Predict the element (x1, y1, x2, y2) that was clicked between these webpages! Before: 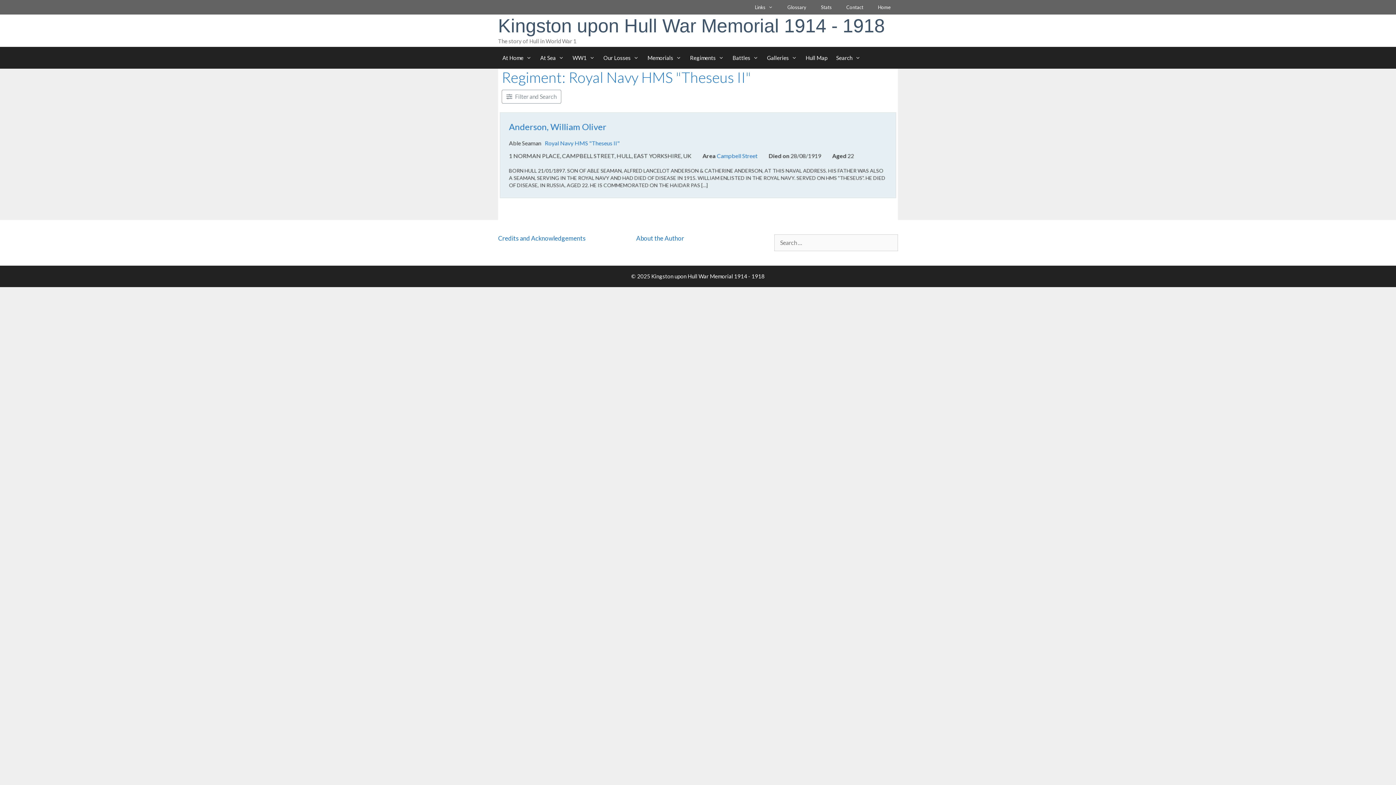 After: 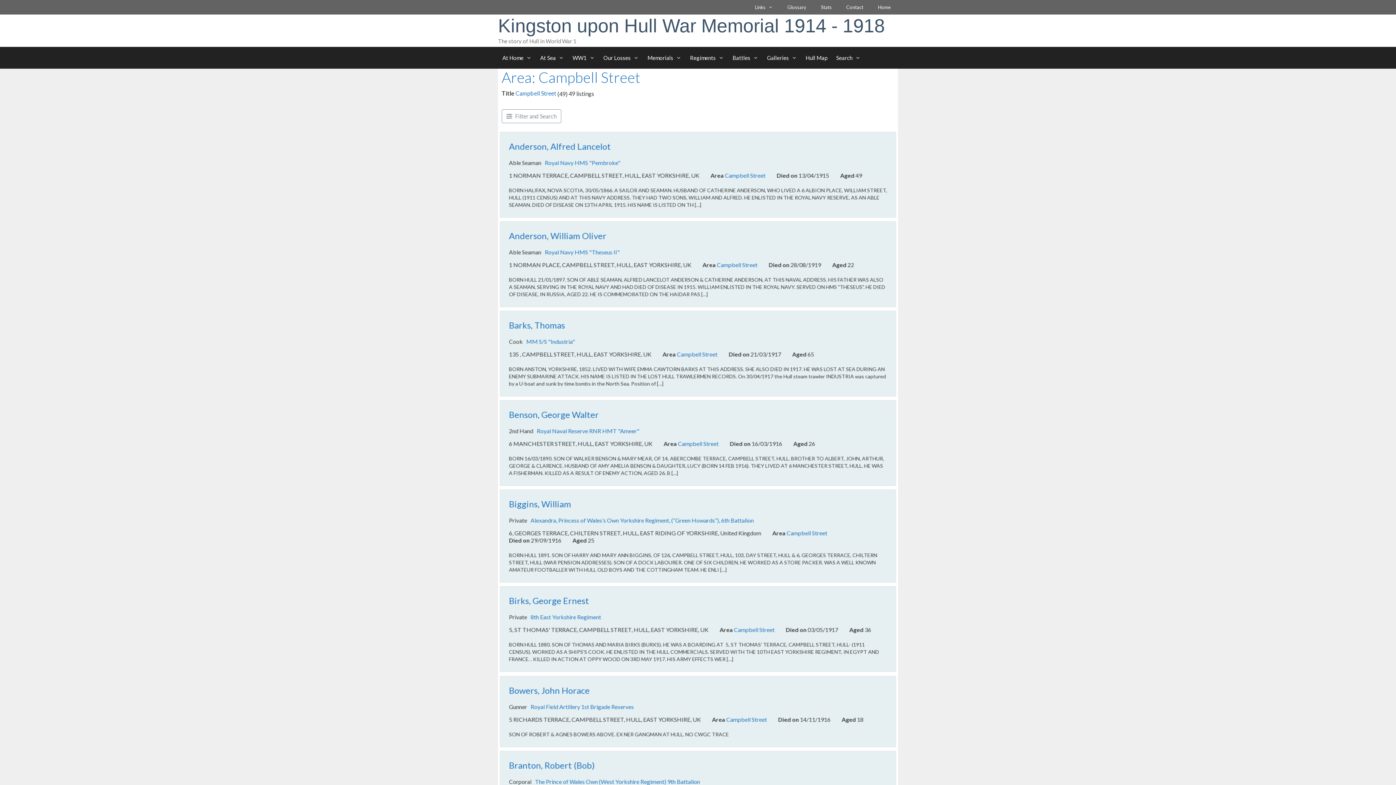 Action: label: Campbell Street bbox: (717, 152, 757, 159)